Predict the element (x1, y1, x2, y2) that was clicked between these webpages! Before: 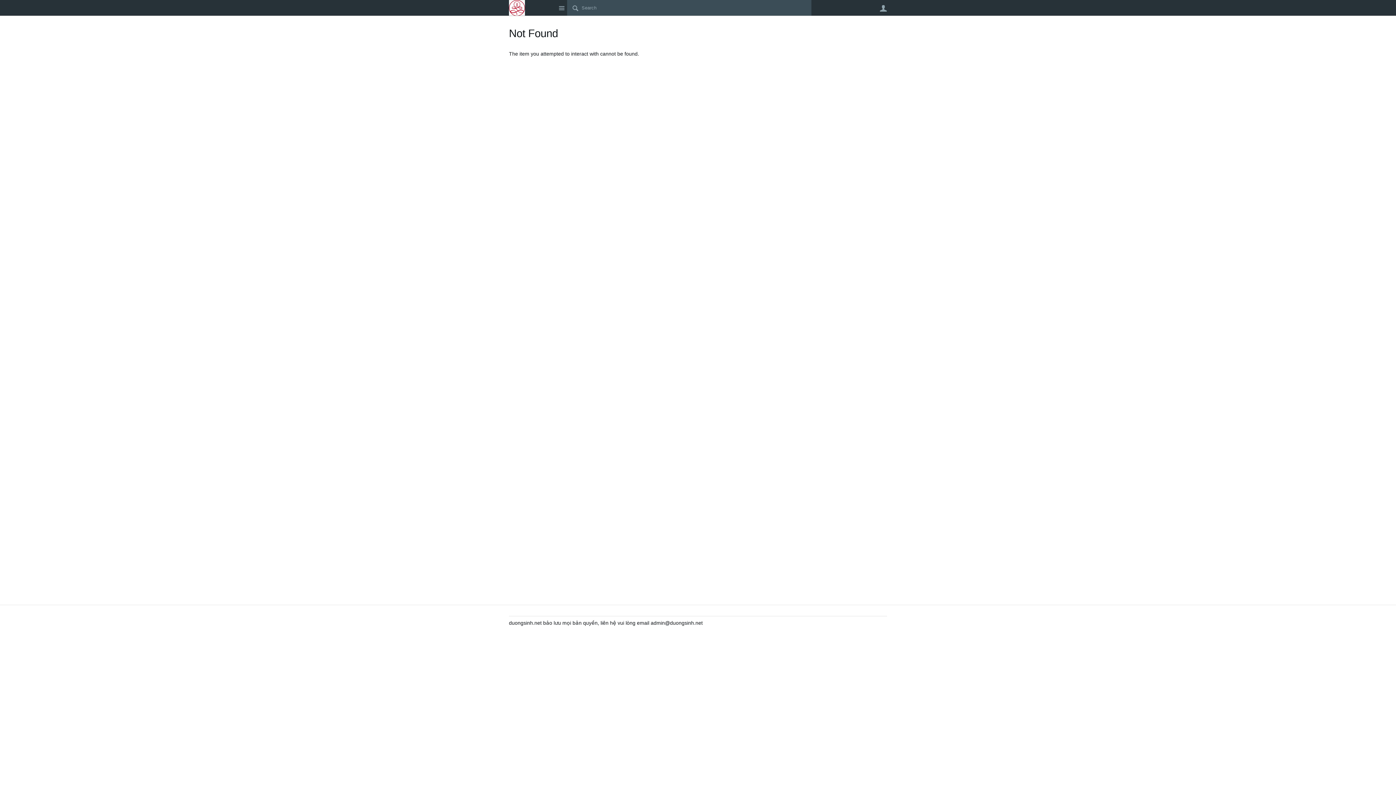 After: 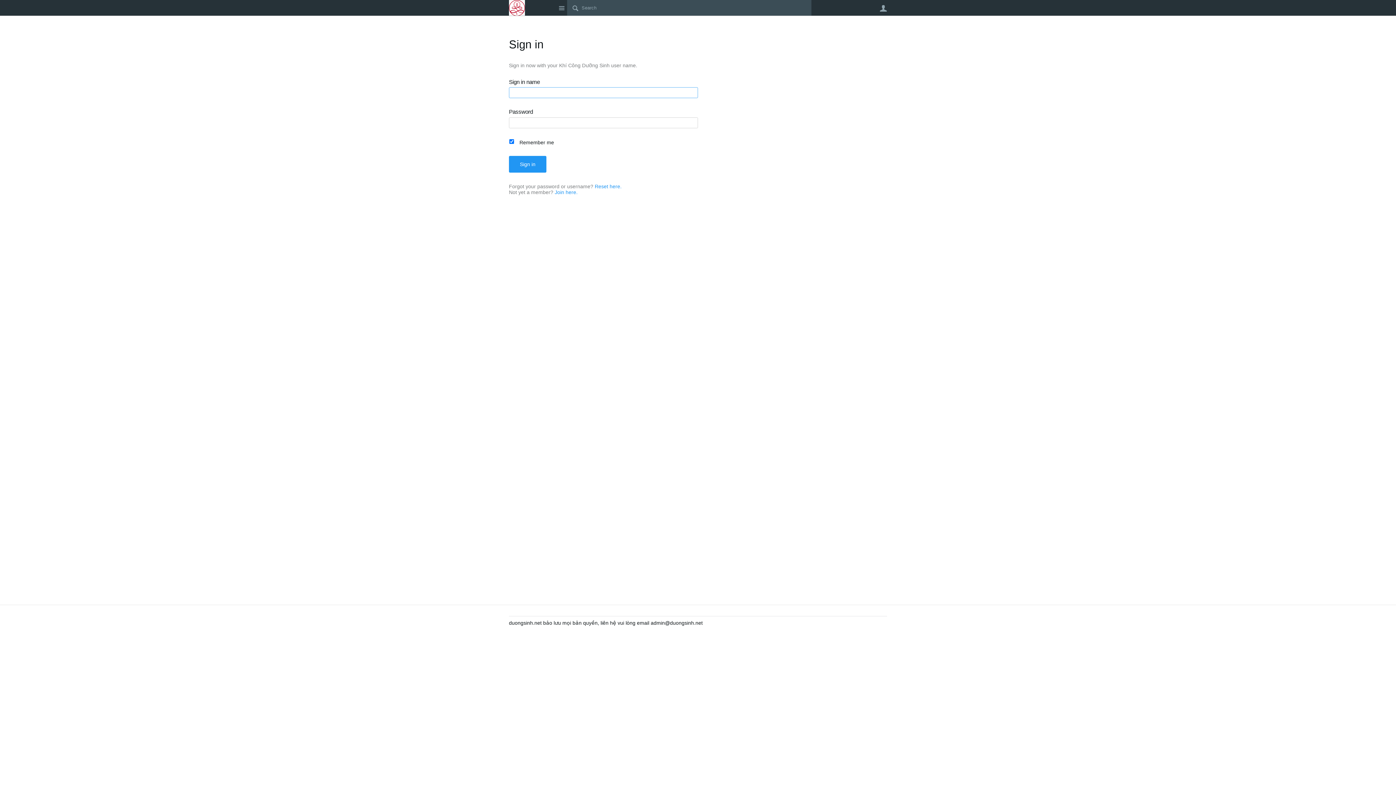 Action: bbox: (880, 4, 887, 12) label: User